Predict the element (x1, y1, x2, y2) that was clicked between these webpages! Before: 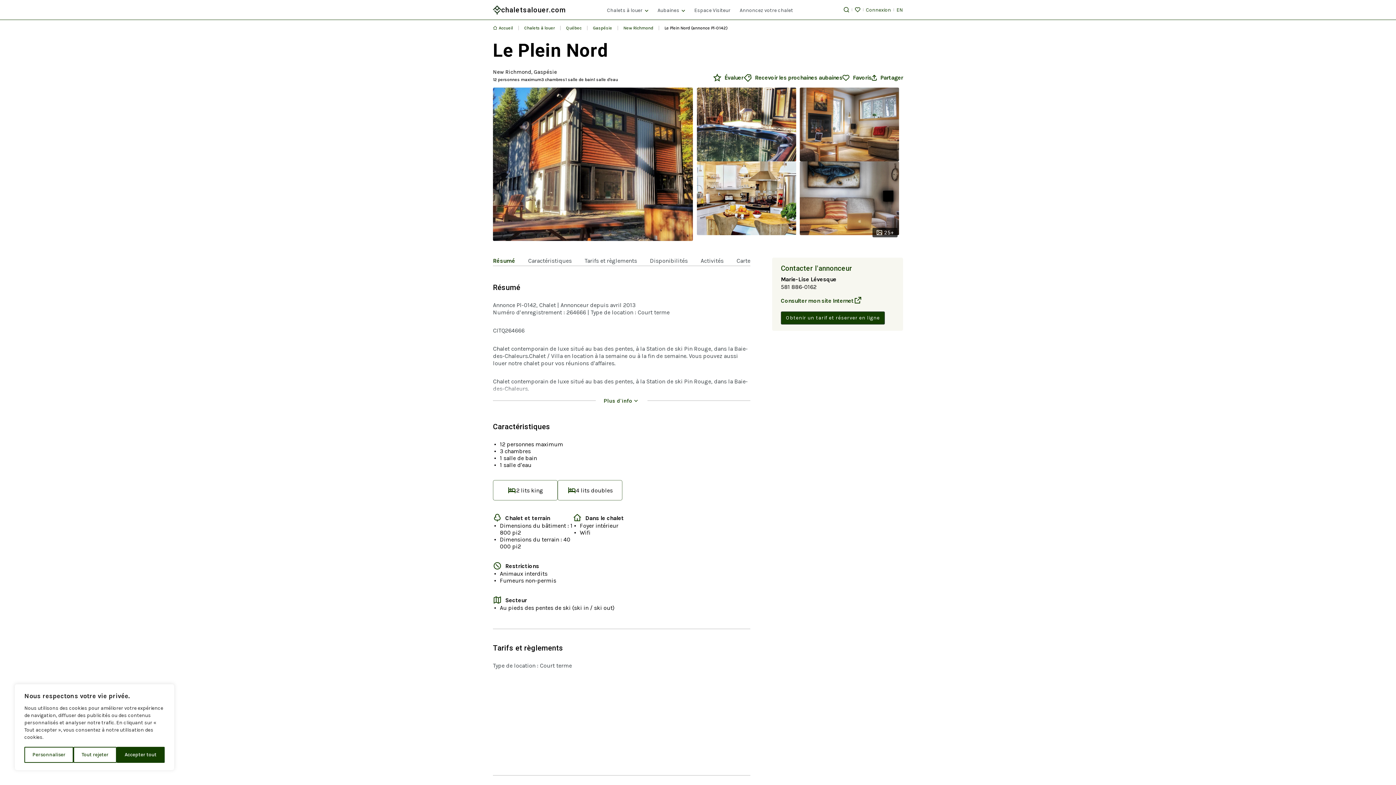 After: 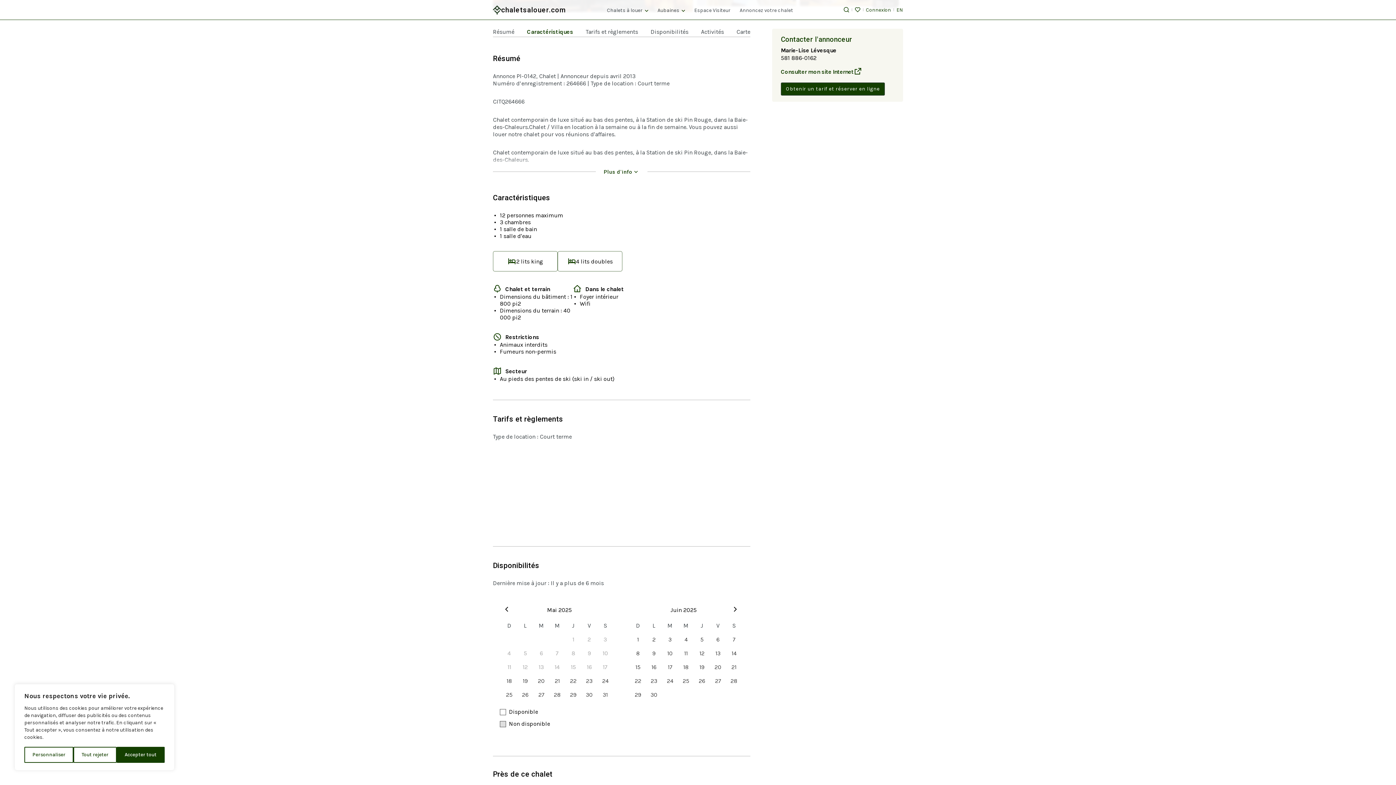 Action: label: Résumé bbox: (493, 257, 515, 265)